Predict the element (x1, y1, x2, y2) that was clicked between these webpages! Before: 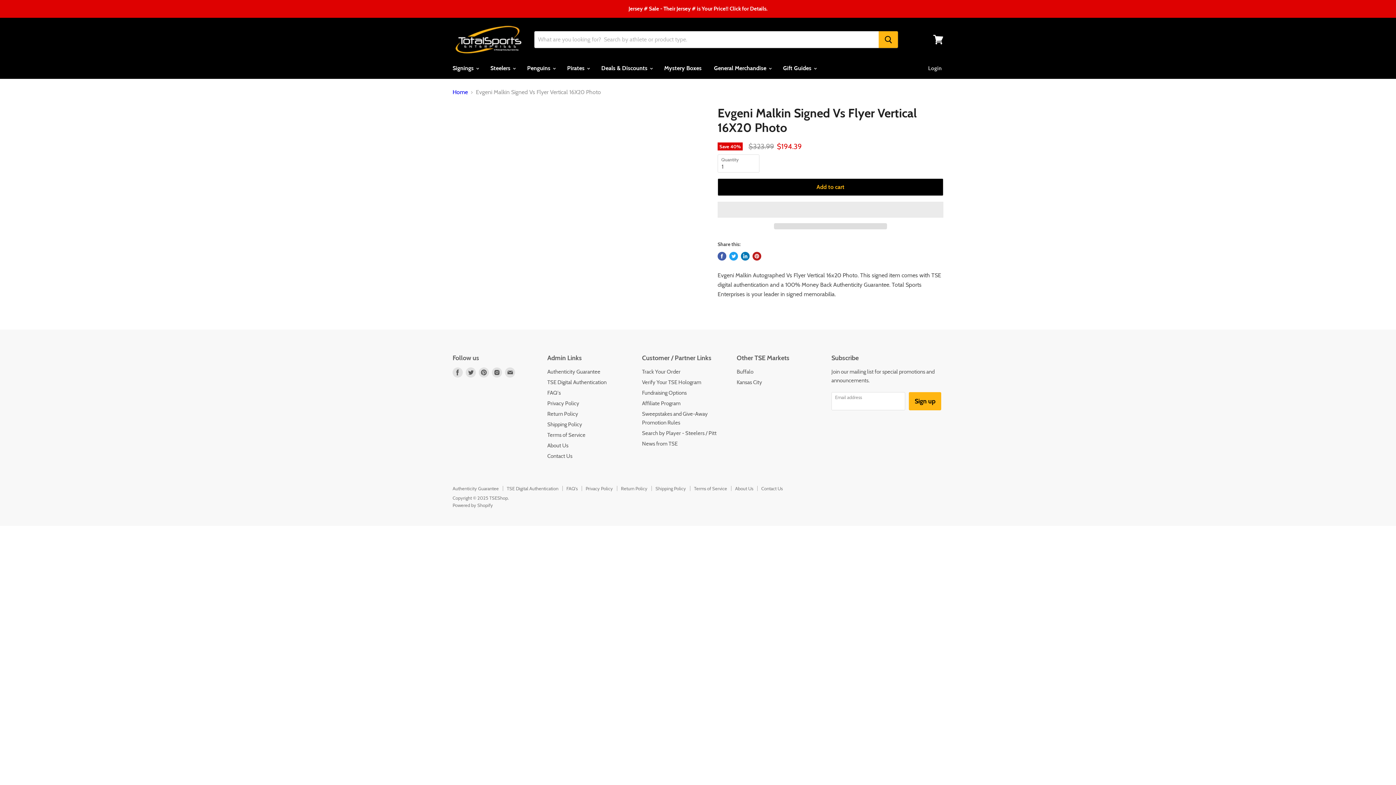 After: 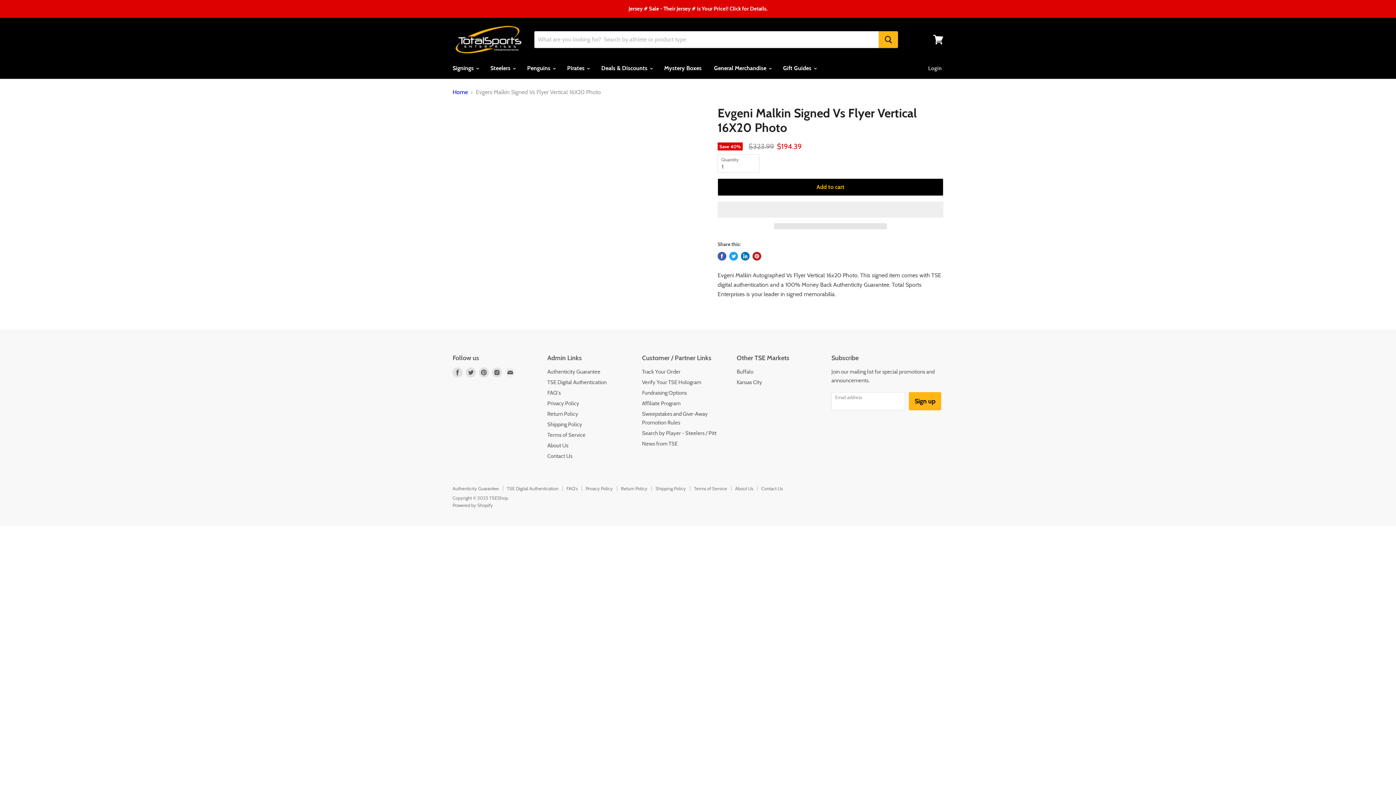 Action: bbox: (503, 366, 516, 379) label: Find us on E-mail